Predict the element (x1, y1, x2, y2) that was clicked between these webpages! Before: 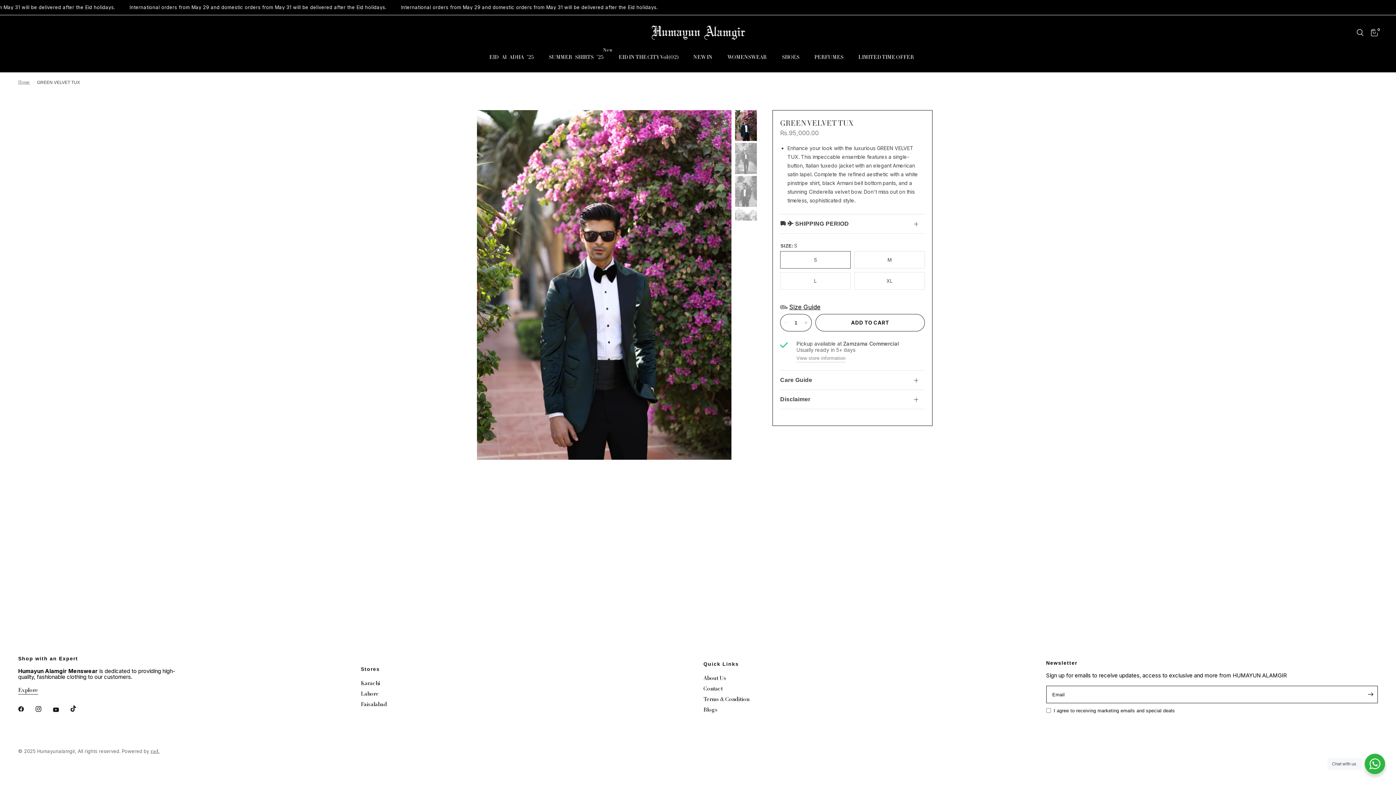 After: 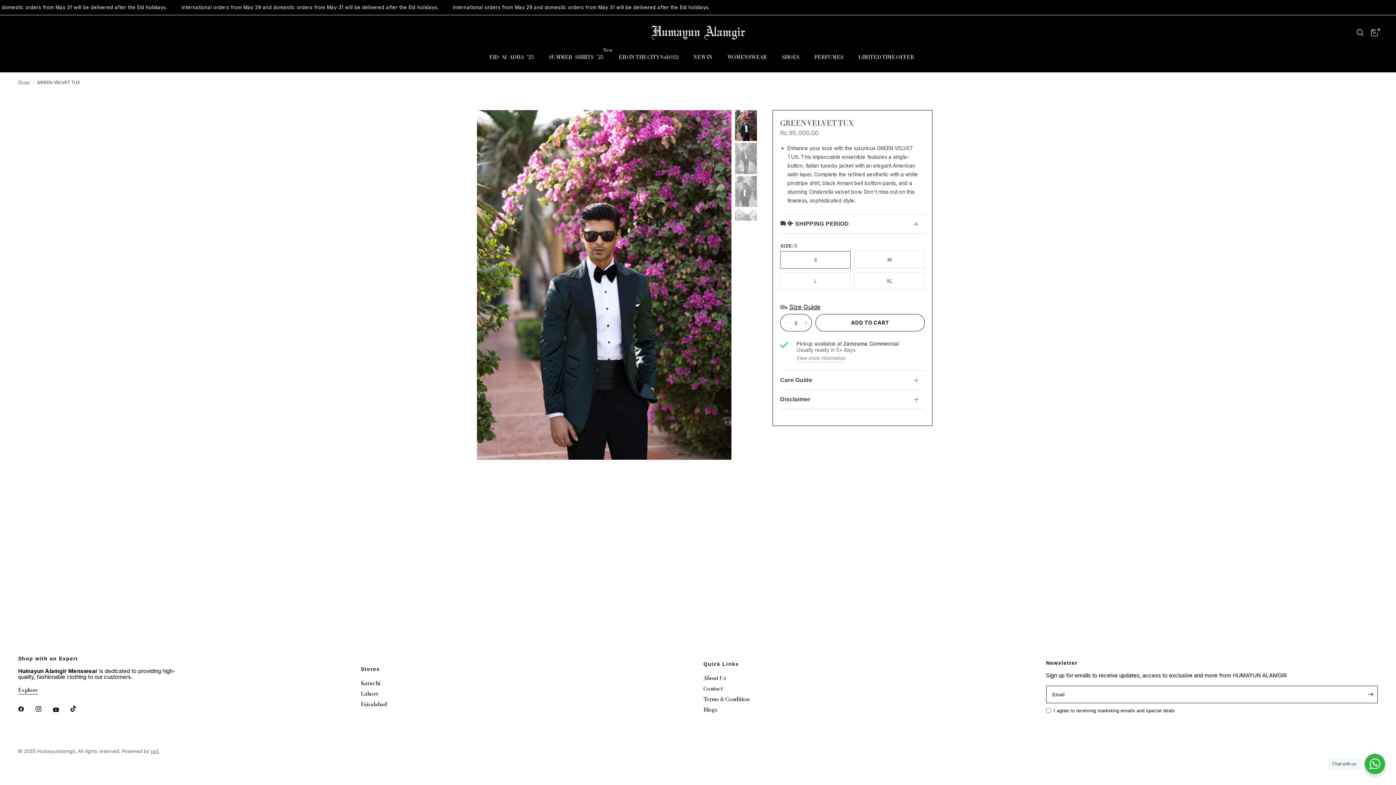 Action: label: Chat with us bbox: (1365, 754, 1385, 774)